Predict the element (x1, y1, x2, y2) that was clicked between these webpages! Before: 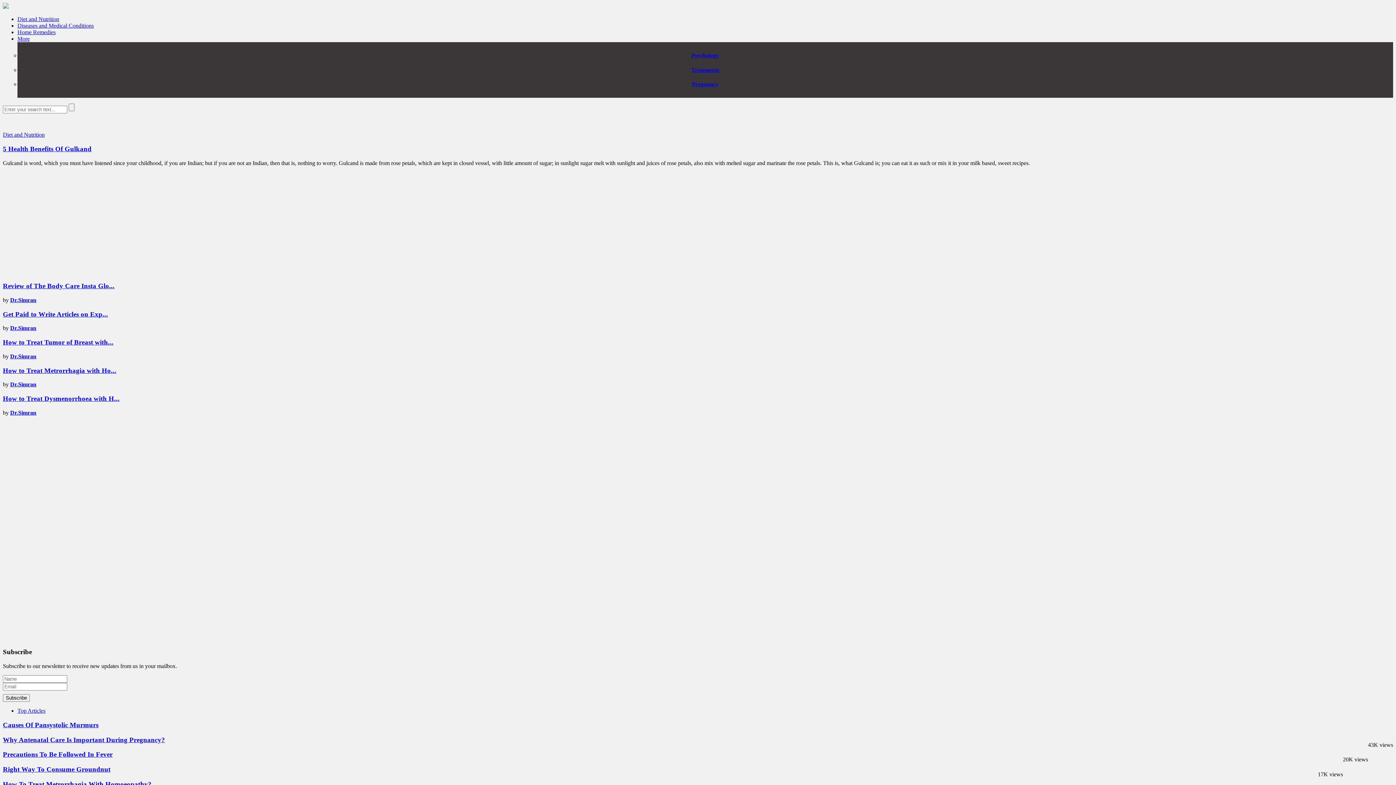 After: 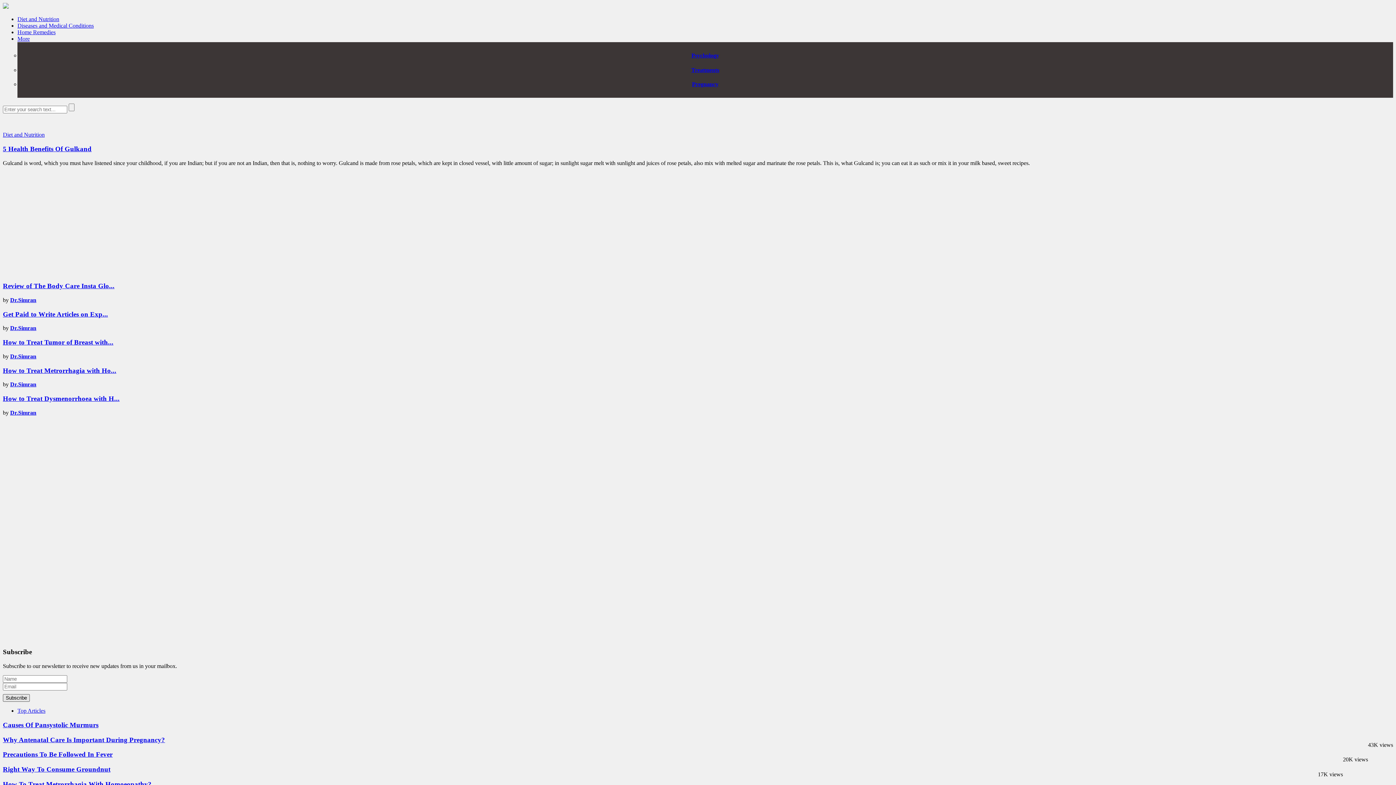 Action: label: Subscribe bbox: (2, 694, 29, 702)